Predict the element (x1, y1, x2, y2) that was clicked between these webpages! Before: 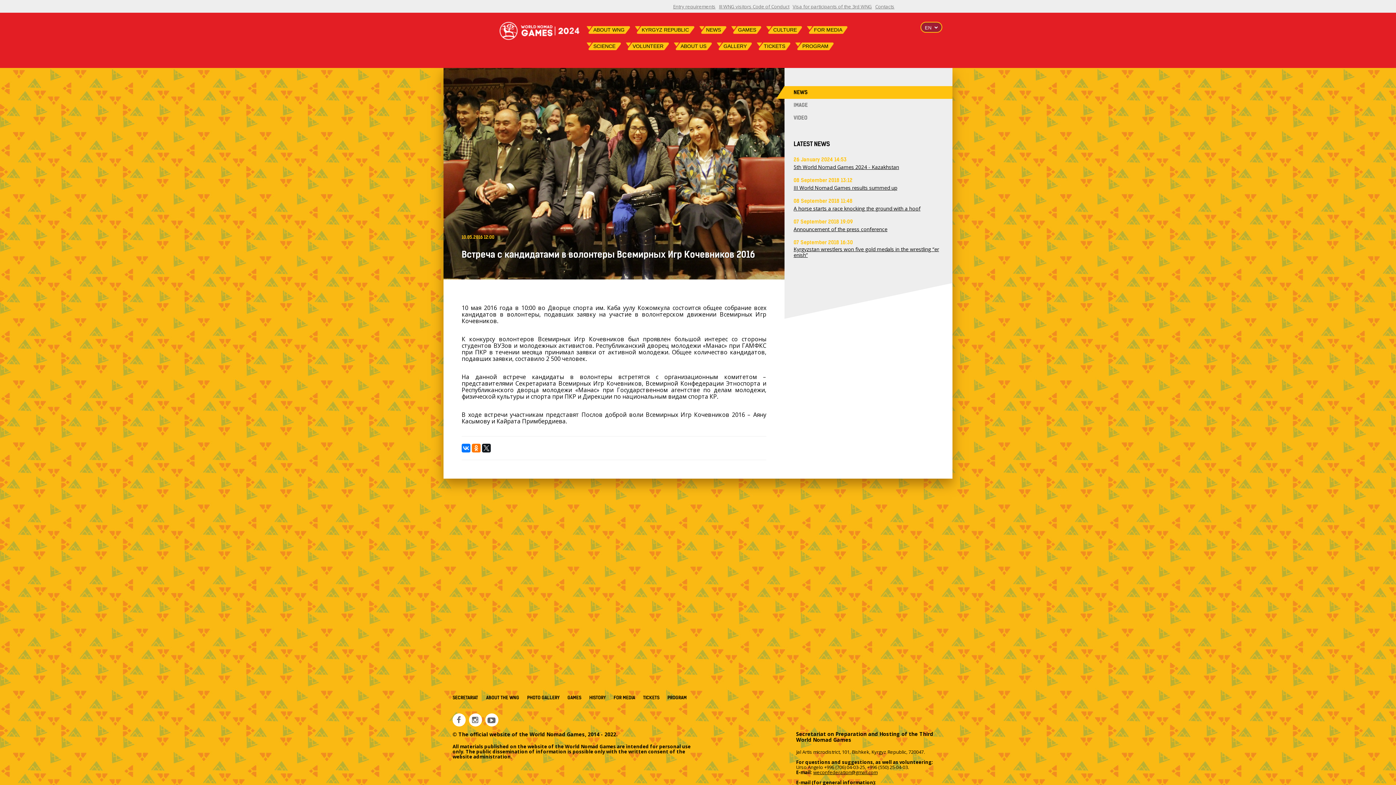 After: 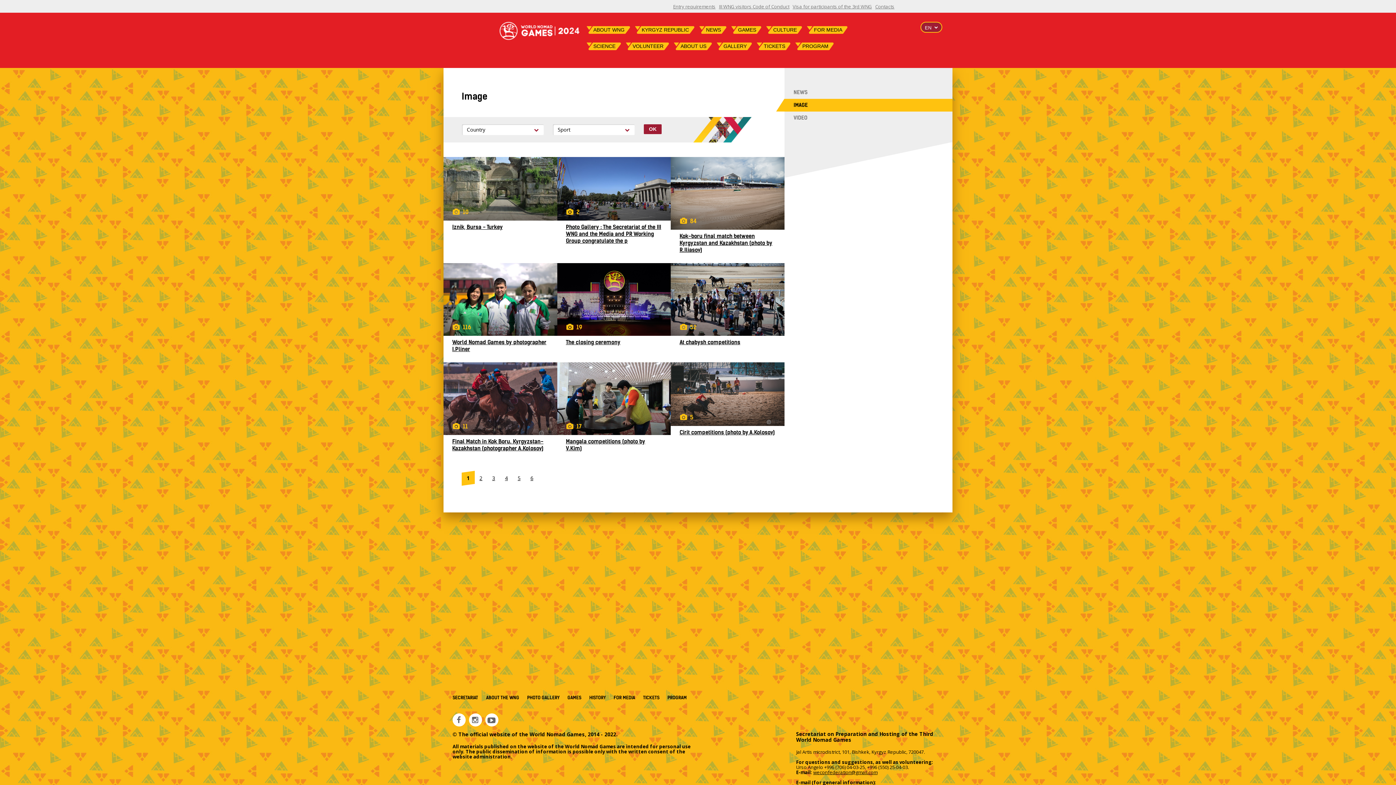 Action: bbox: (527, 695, 559, 701) label: PHOTO GALLERY